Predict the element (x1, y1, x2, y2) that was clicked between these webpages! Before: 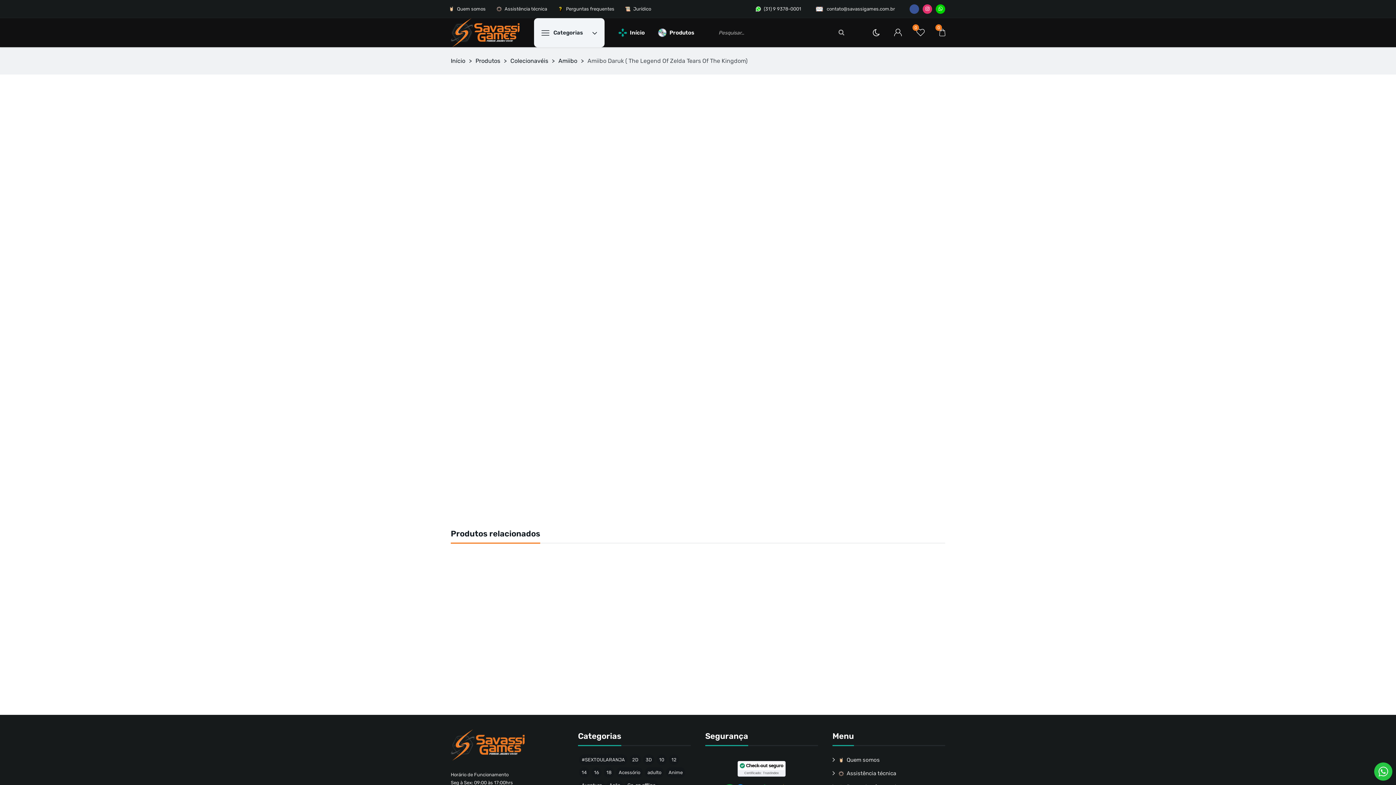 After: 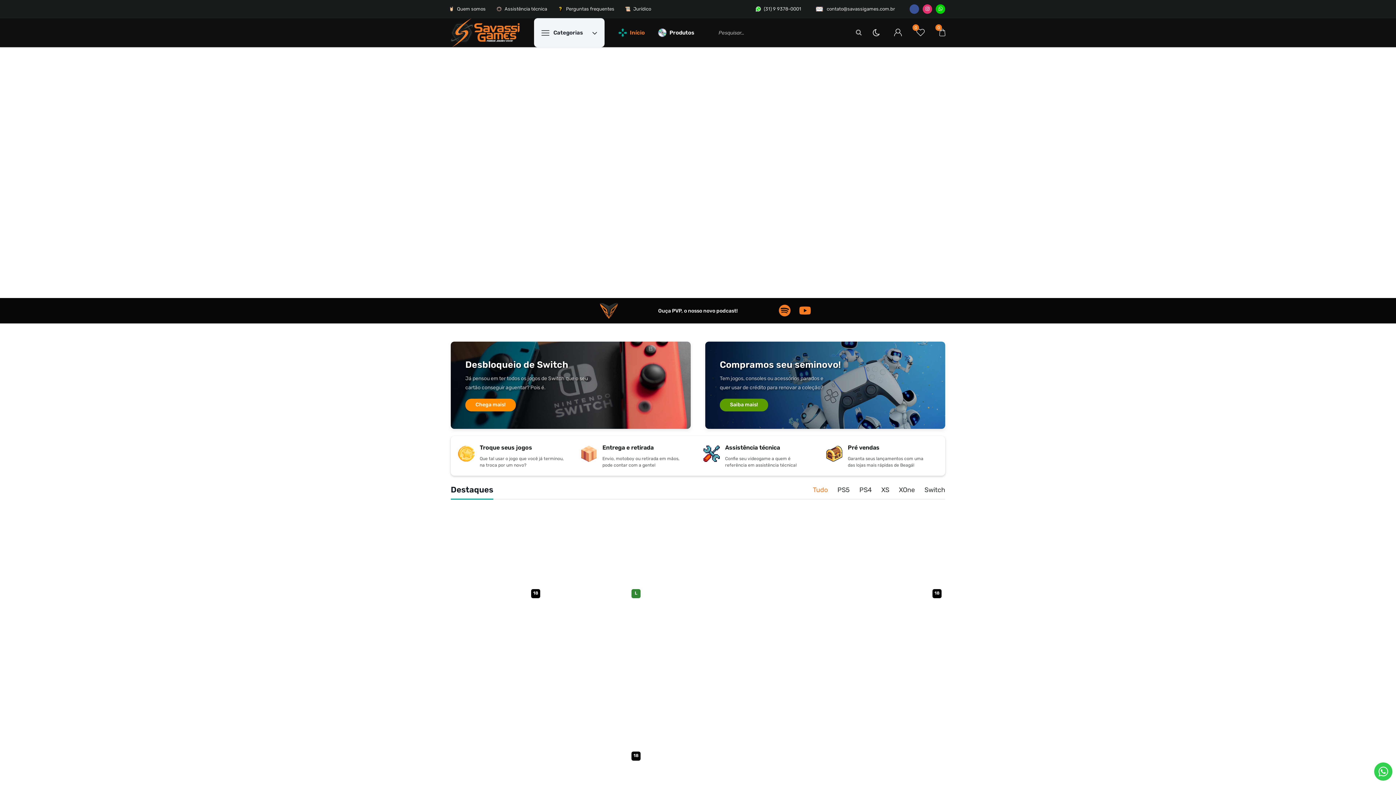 Action: label: Início bbox: (611, 18, 651, 47)